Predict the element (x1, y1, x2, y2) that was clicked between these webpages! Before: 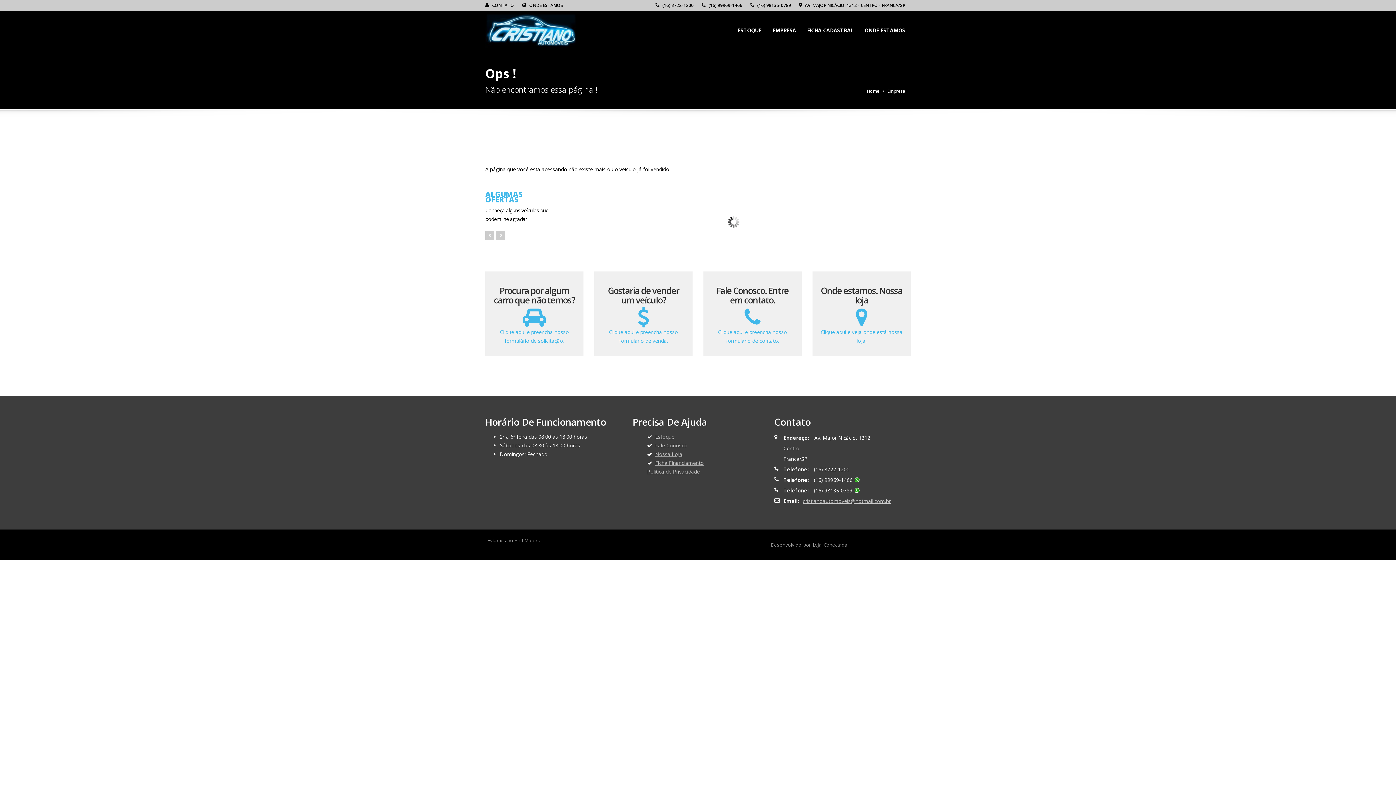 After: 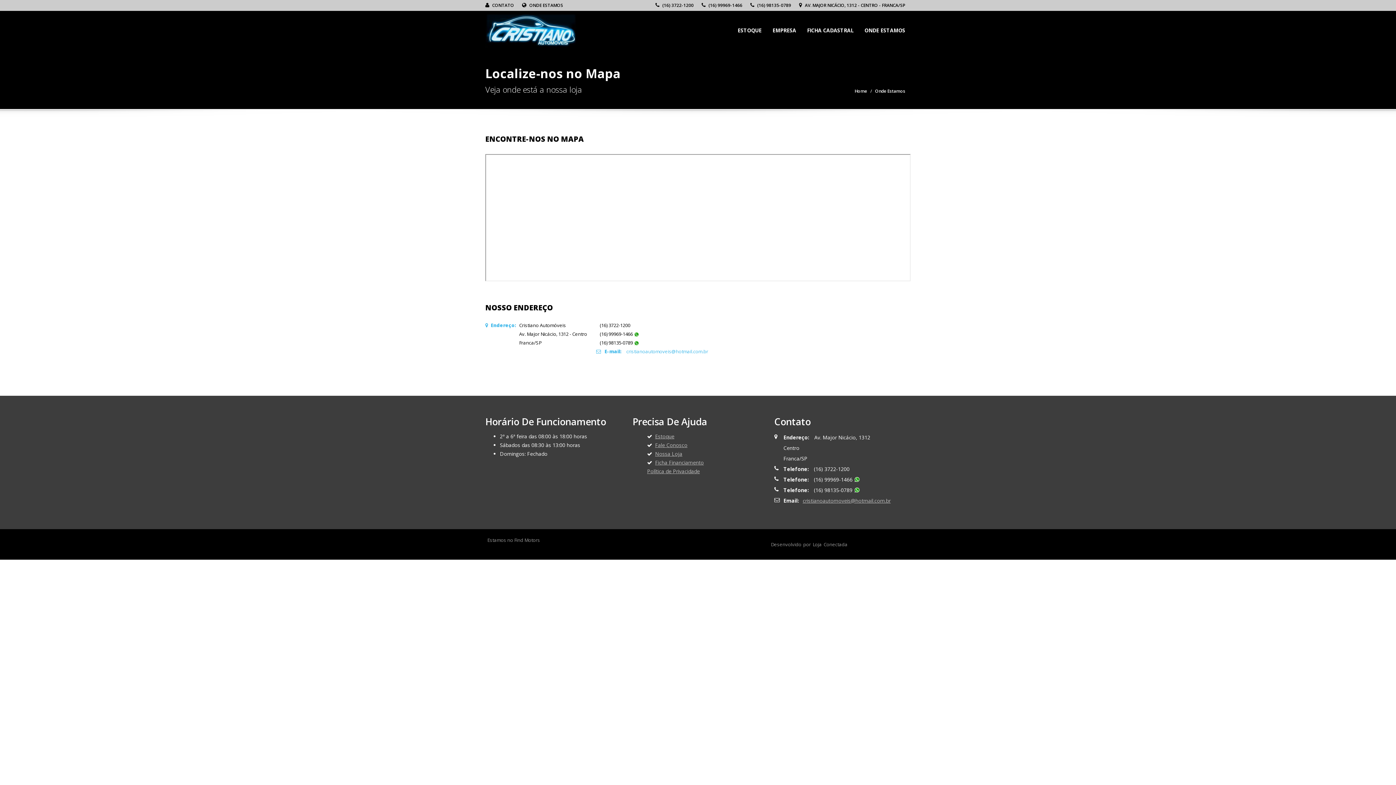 Action: label: Fale Conosco bbox: (655, 442, 687, 449)